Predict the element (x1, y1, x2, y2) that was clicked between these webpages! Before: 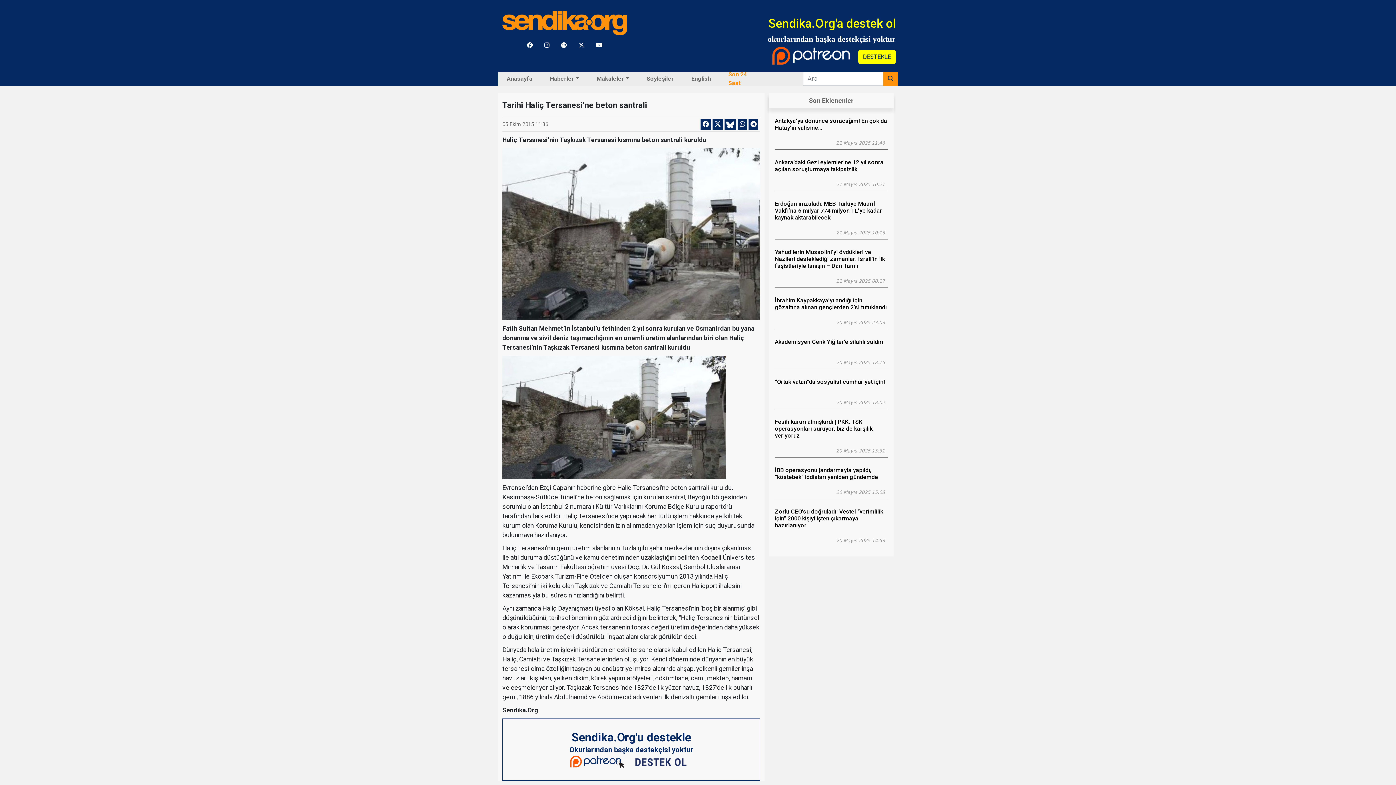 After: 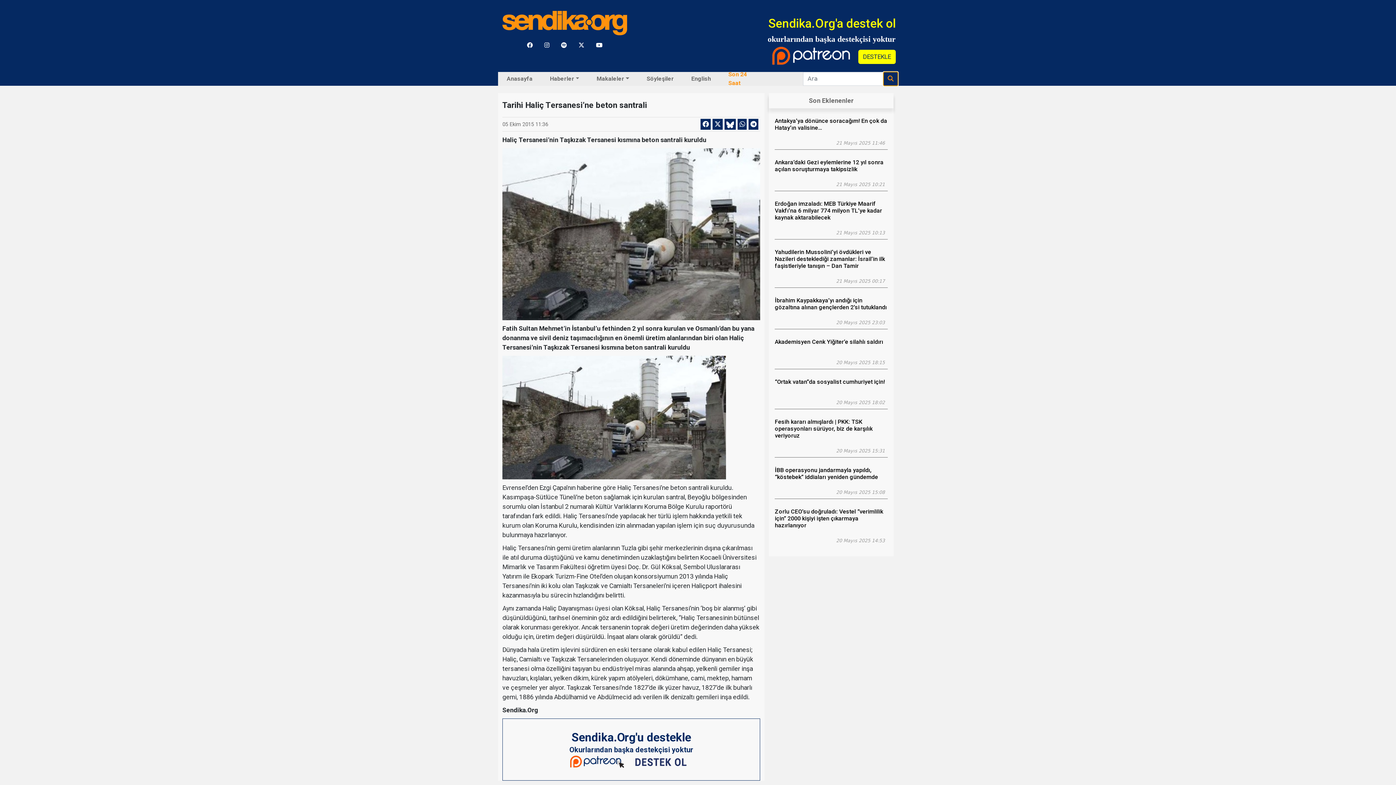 Action: bbox: (883, 72, 898, 85)